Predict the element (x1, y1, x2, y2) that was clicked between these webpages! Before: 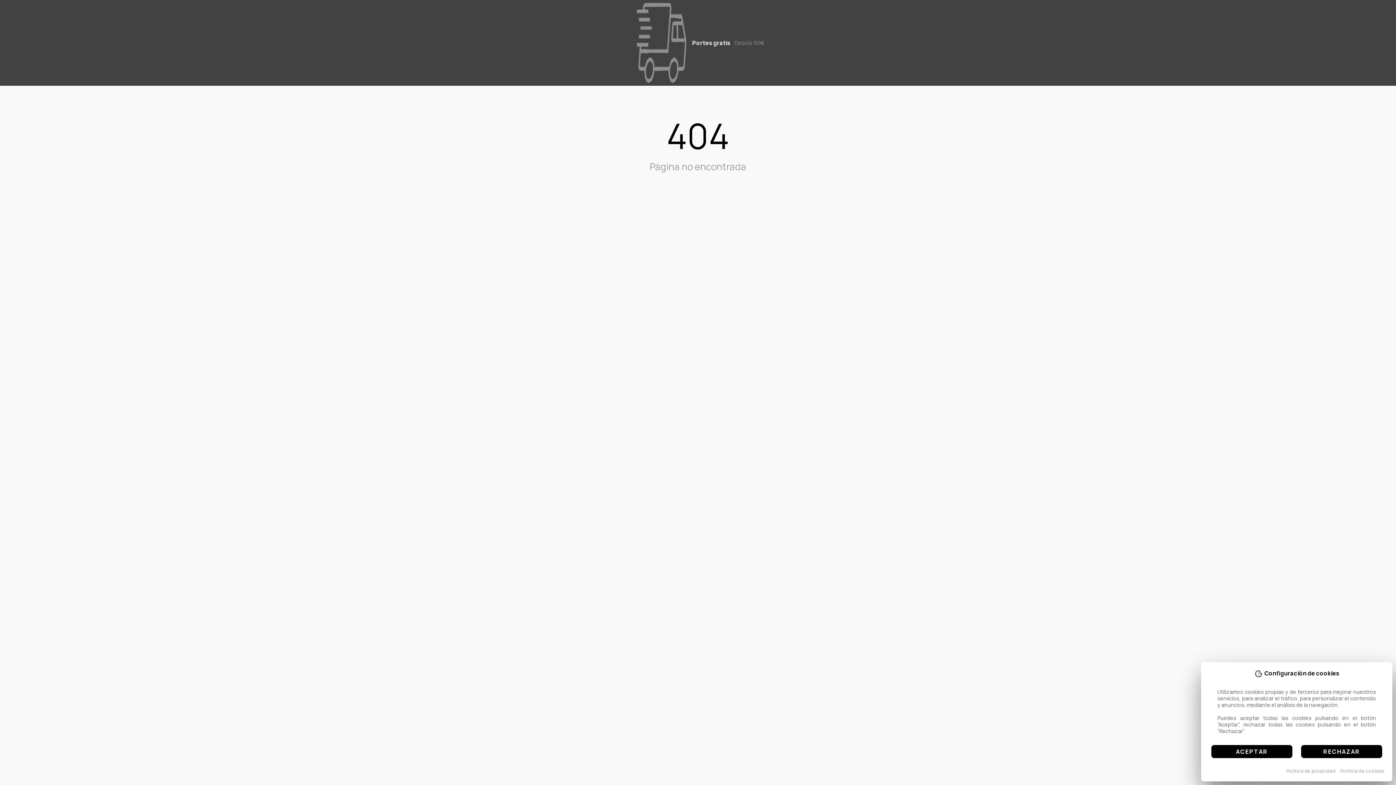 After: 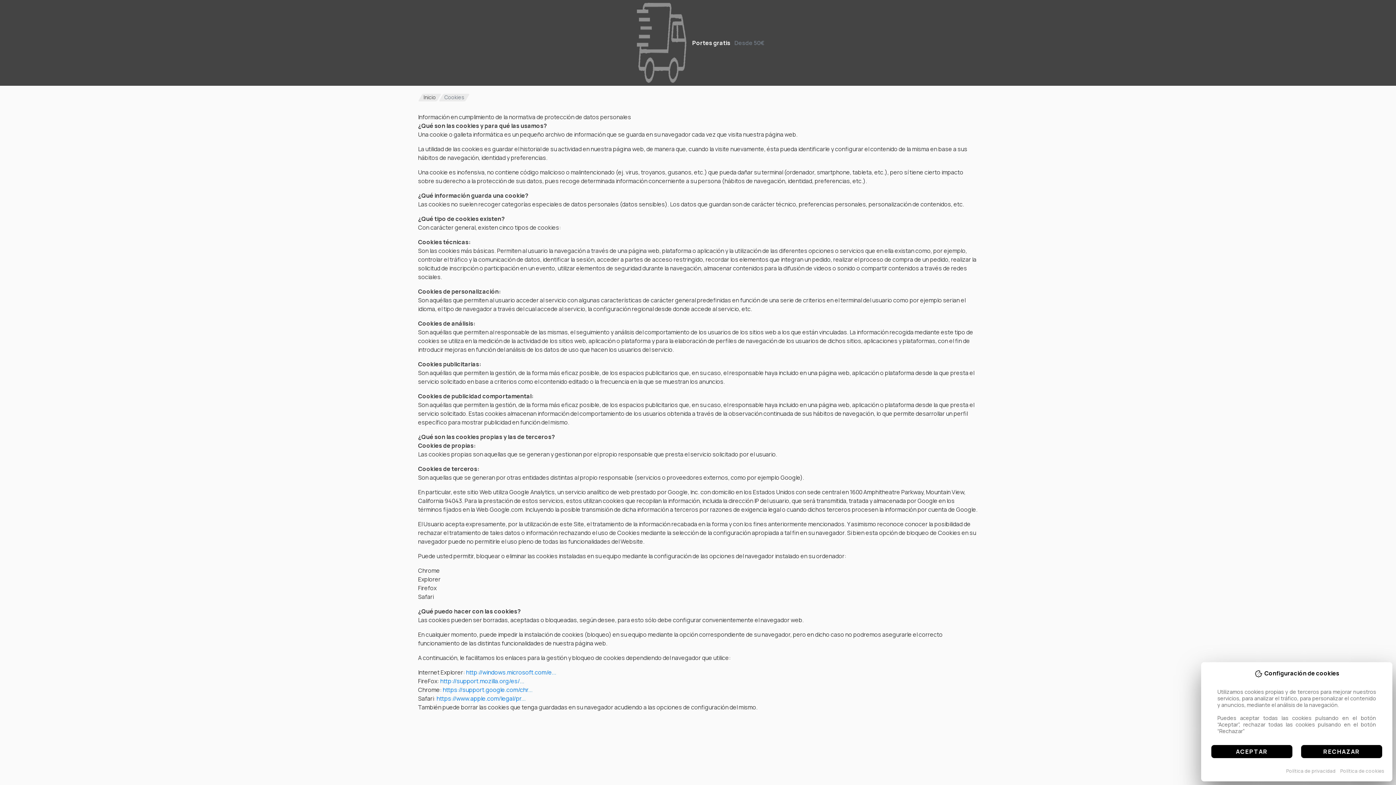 Action: bbox: (1340, 768, 1384, 774) label: Política de cookies